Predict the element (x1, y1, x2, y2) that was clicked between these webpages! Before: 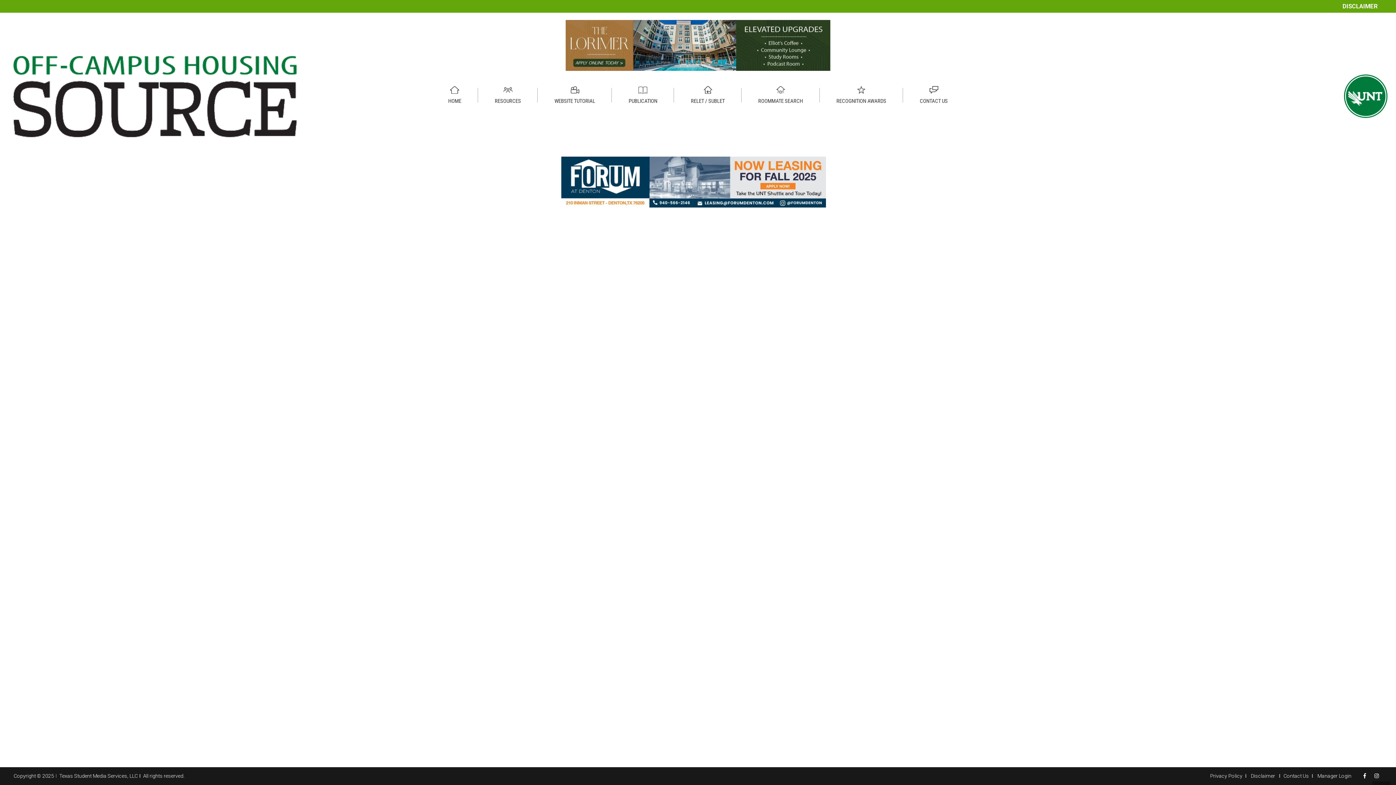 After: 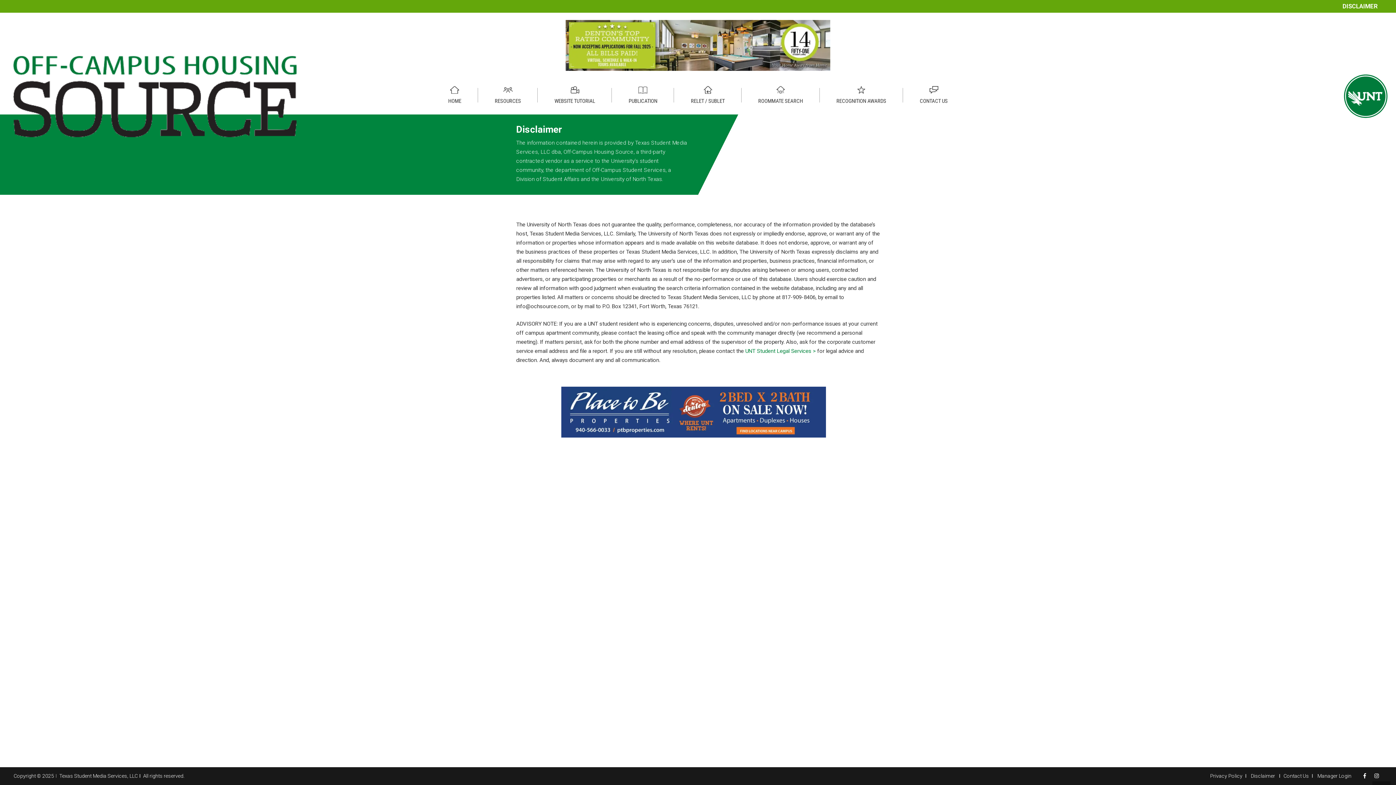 Action: bbox: (0, 0, 1396, 12) label: DISCLAIMER